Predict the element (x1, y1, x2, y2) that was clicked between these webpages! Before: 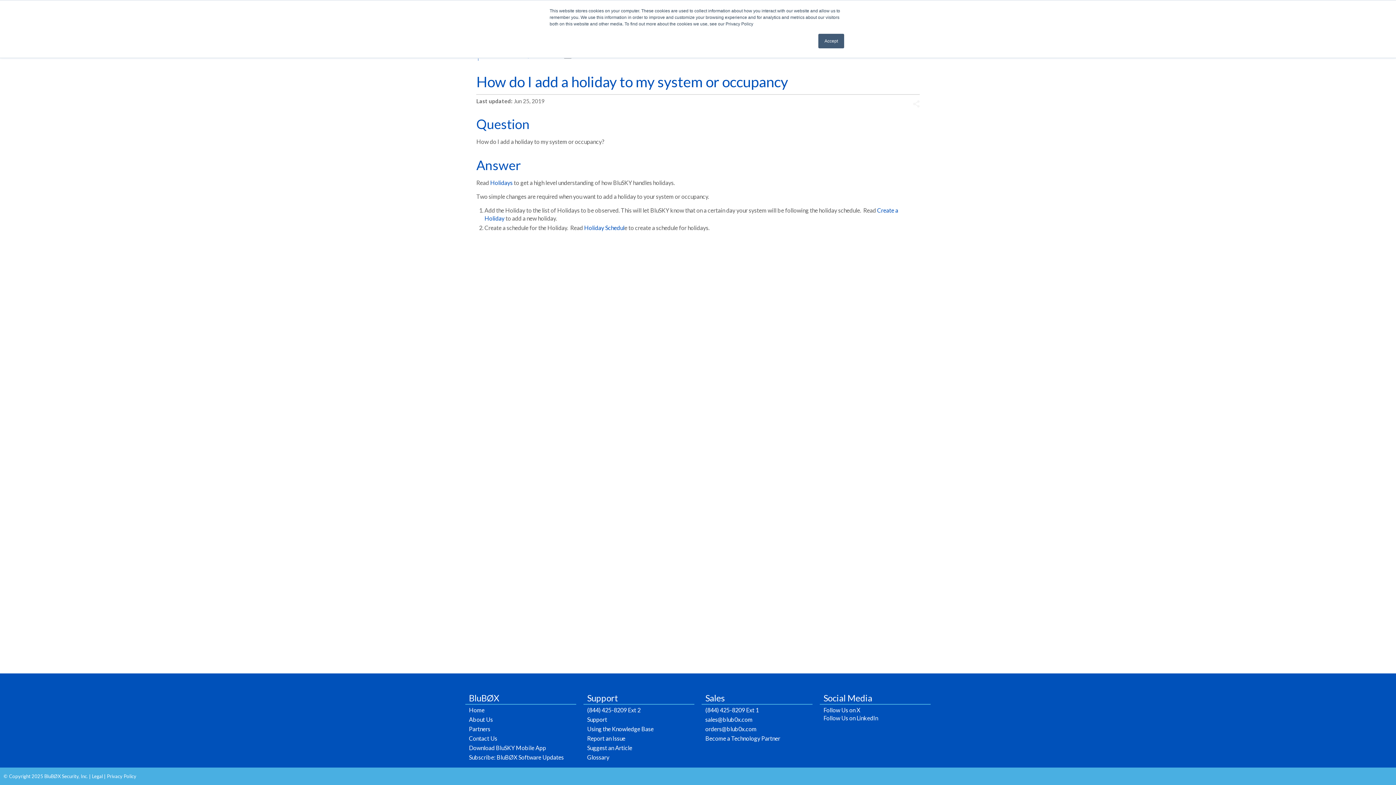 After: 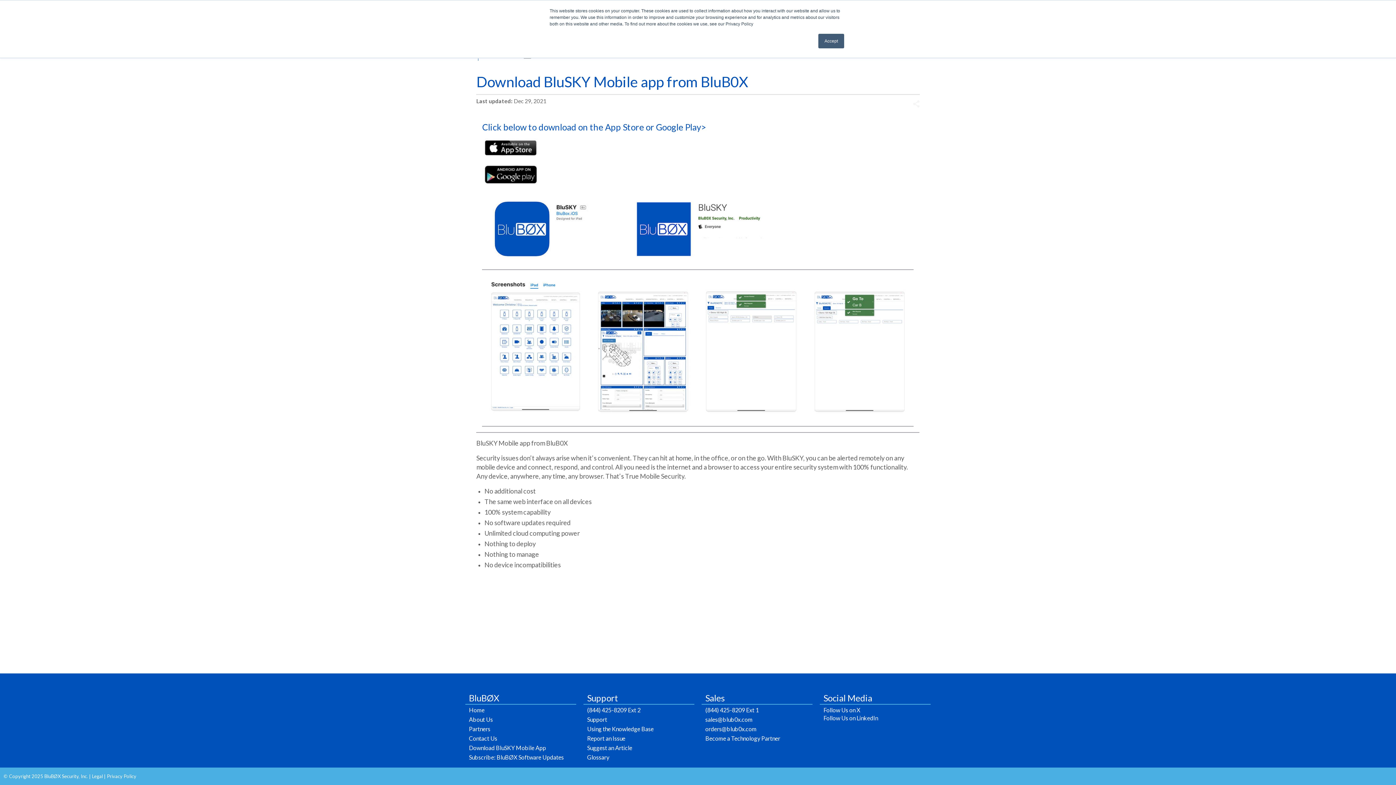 Action: label: Download BluSKY Mobile App bbox: (469, 744, 546, 751)